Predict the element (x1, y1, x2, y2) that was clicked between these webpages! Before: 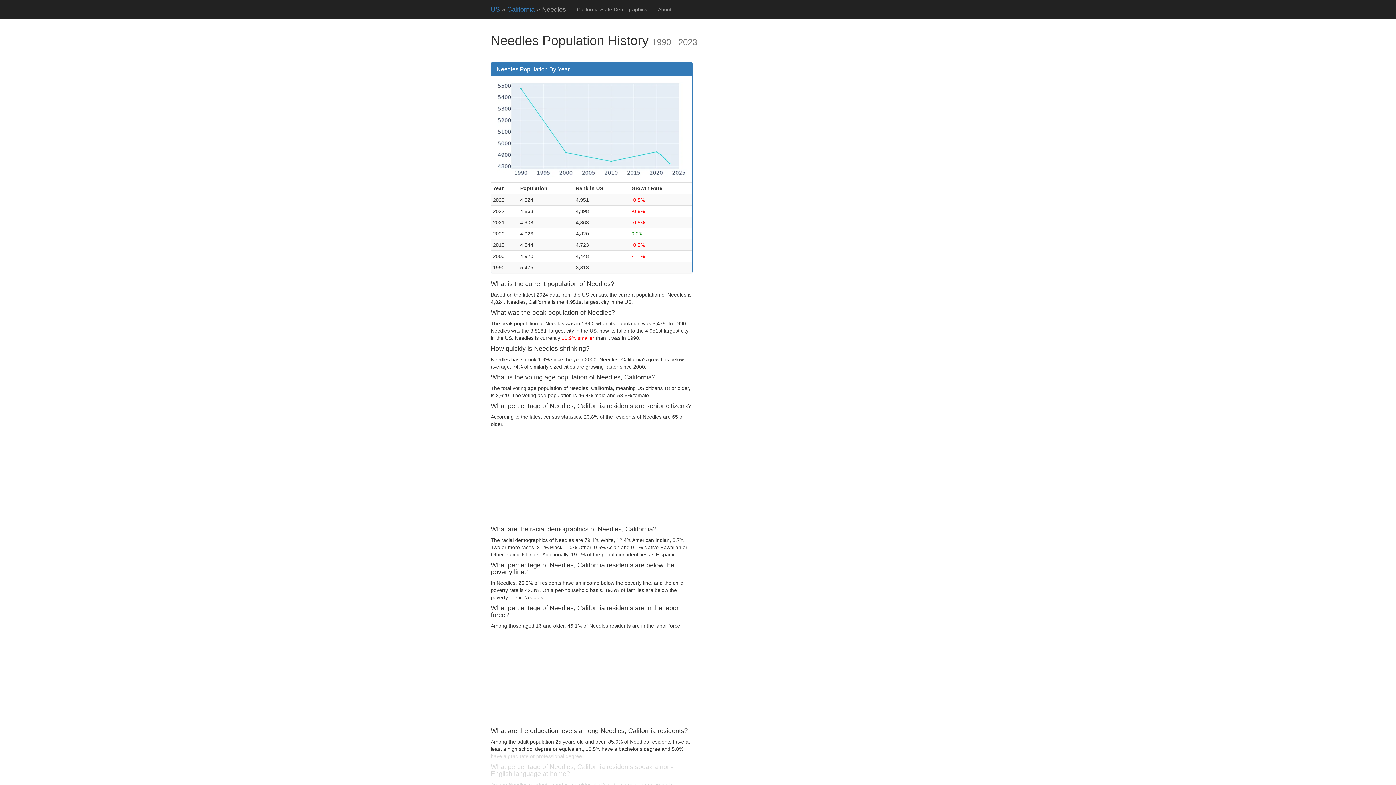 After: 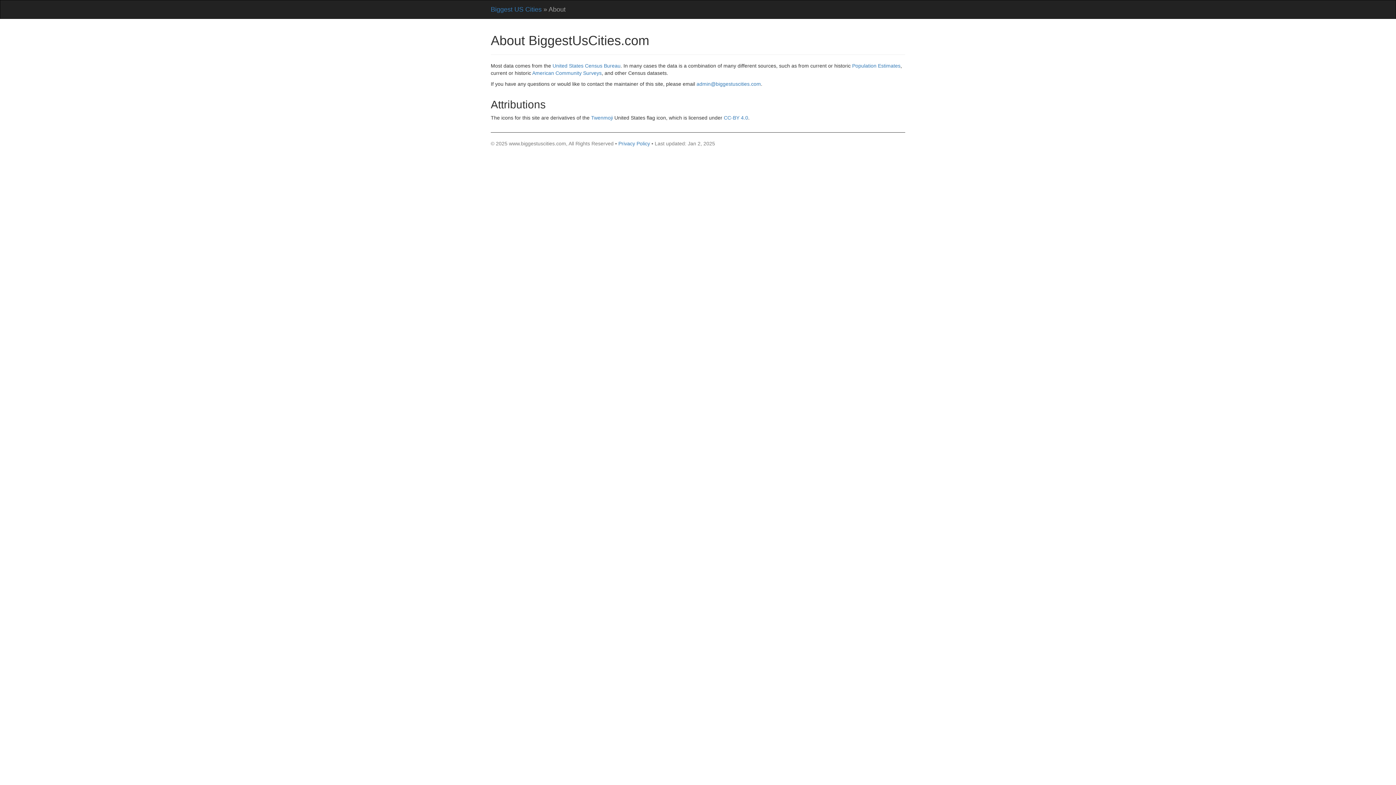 Action: label: About bbox: (652, 0, 677, 18)